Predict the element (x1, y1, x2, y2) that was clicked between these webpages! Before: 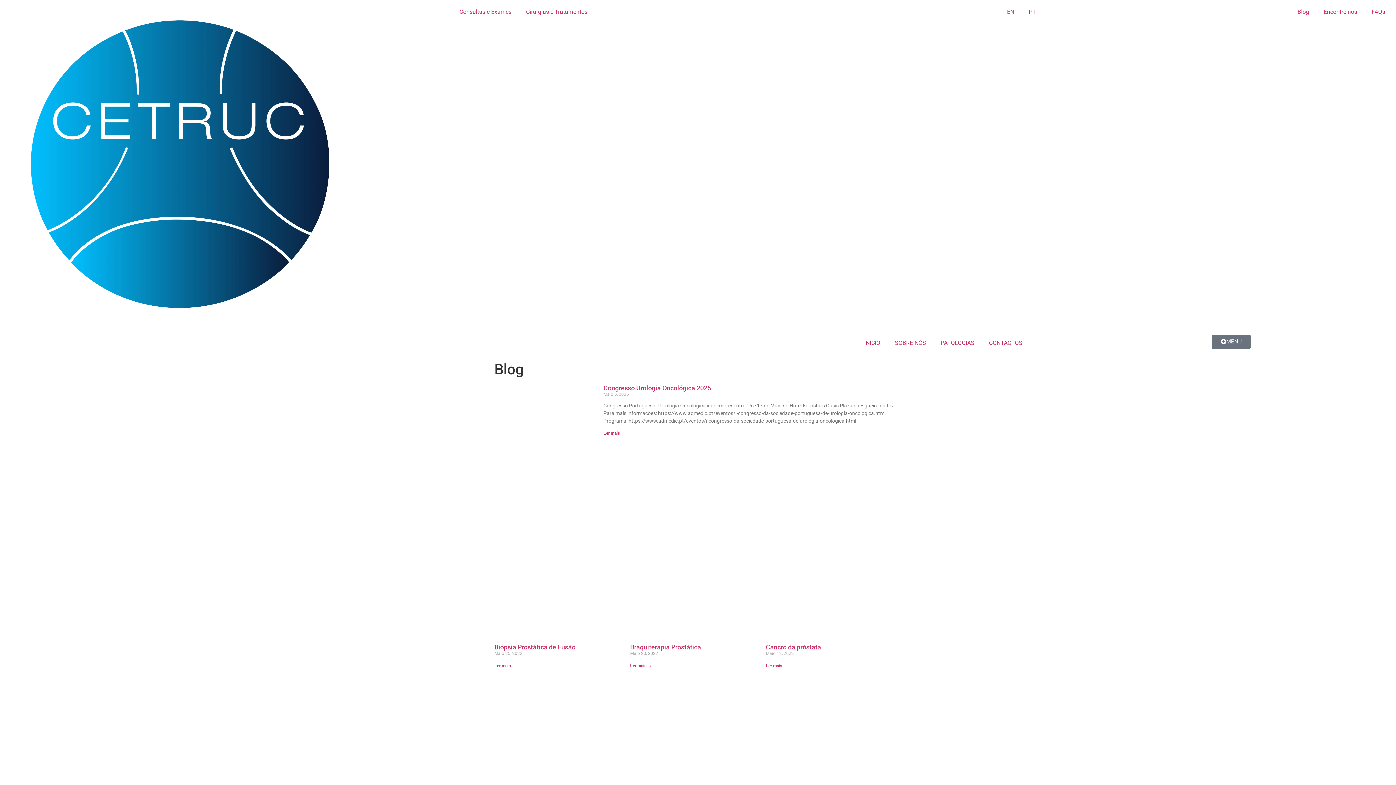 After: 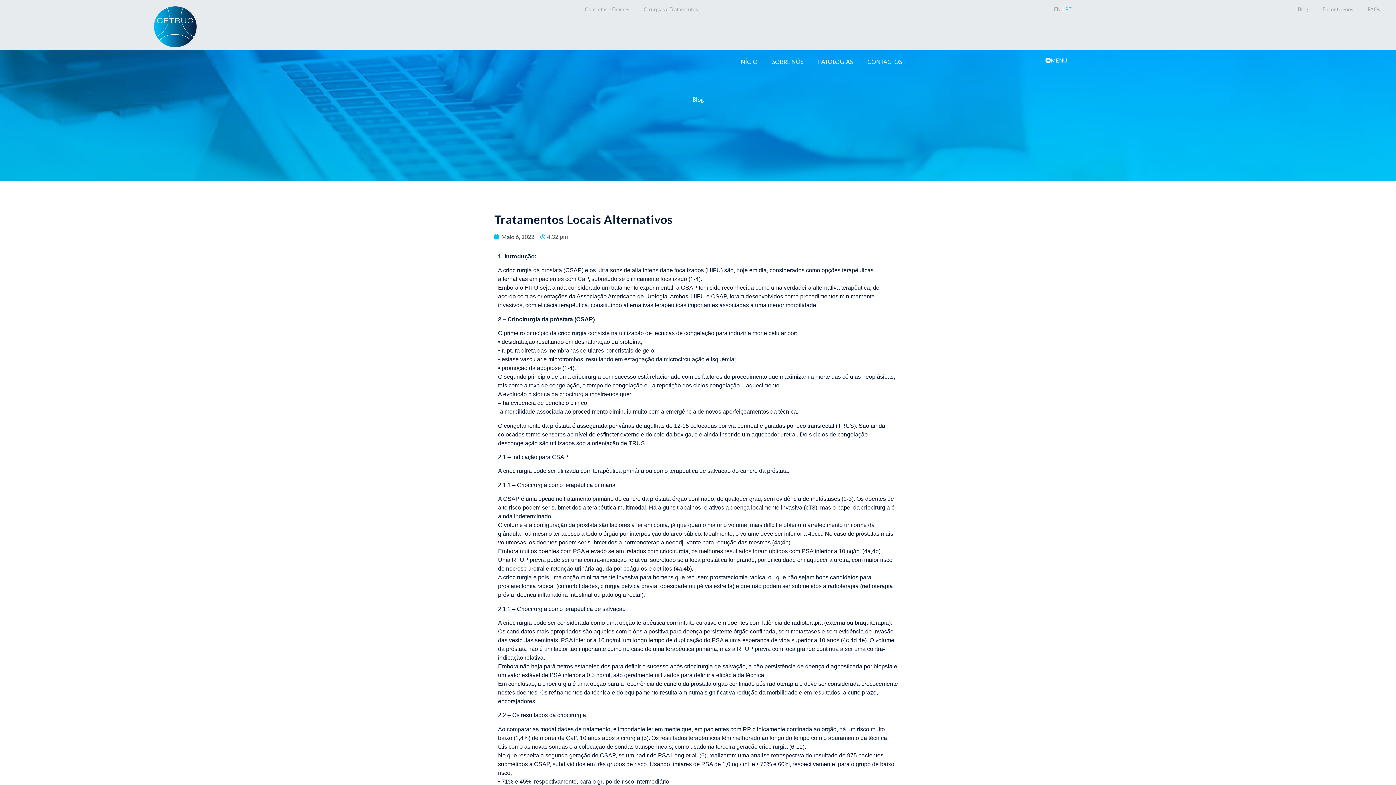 Action: bbox: (630, 670, 766, 806)